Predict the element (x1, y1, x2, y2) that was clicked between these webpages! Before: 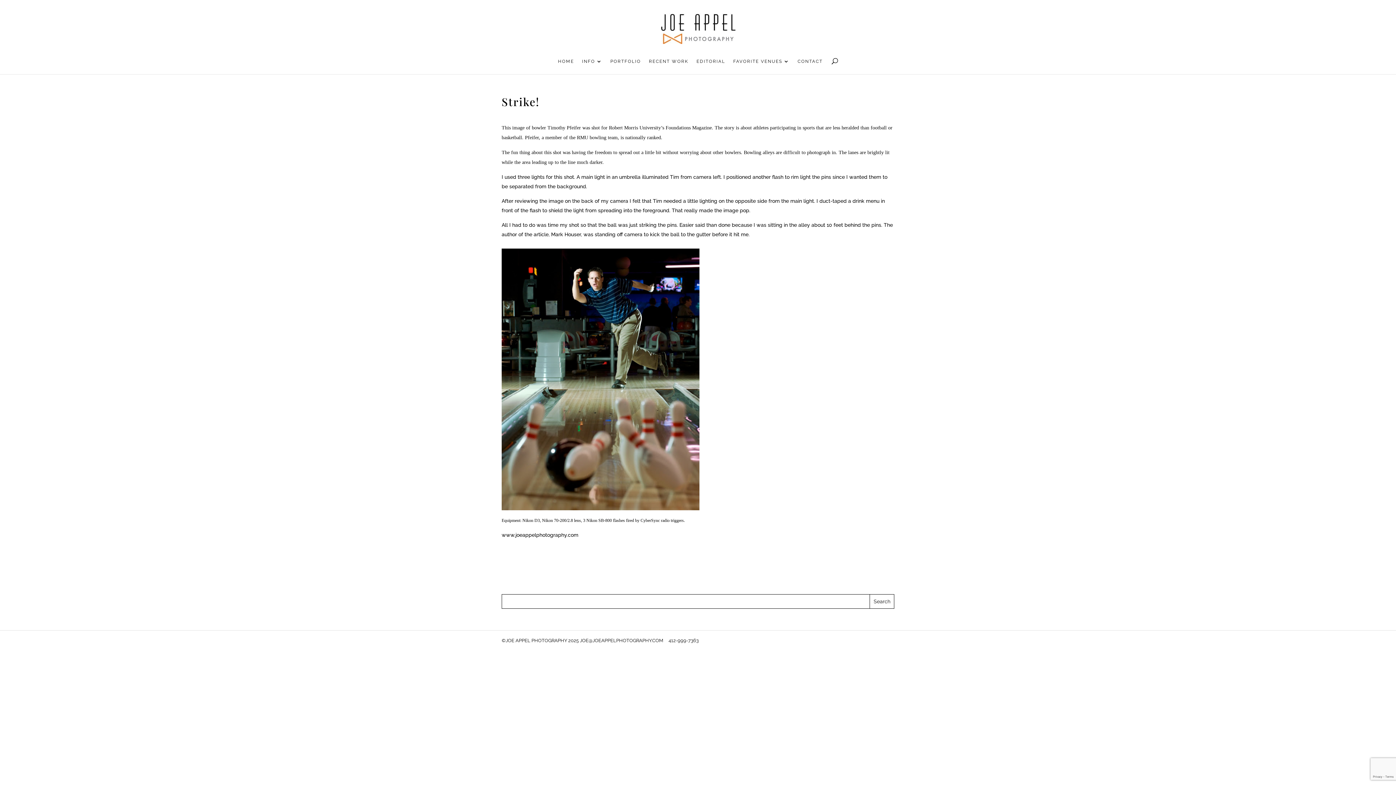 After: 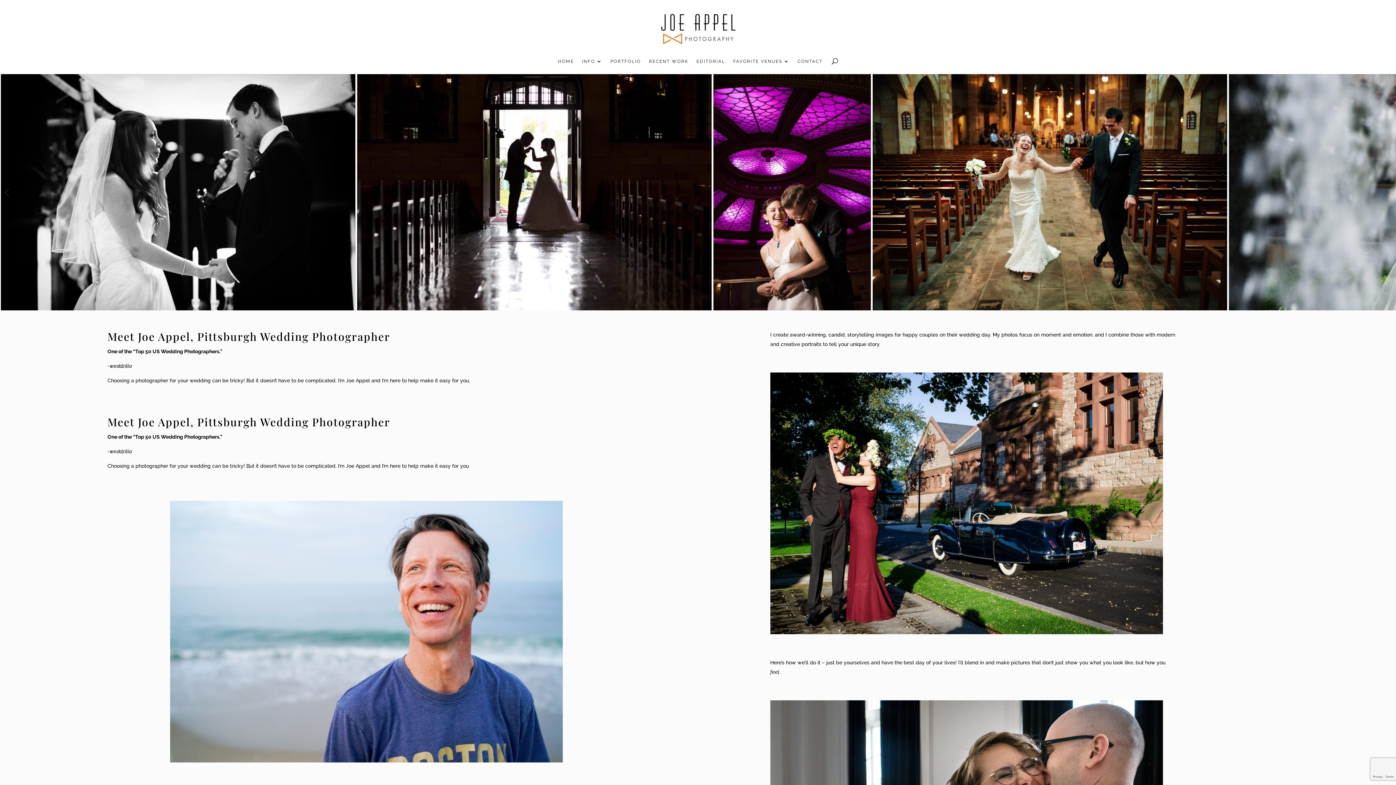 Action: bbox: (558, 58, 574, 74) label: HOME